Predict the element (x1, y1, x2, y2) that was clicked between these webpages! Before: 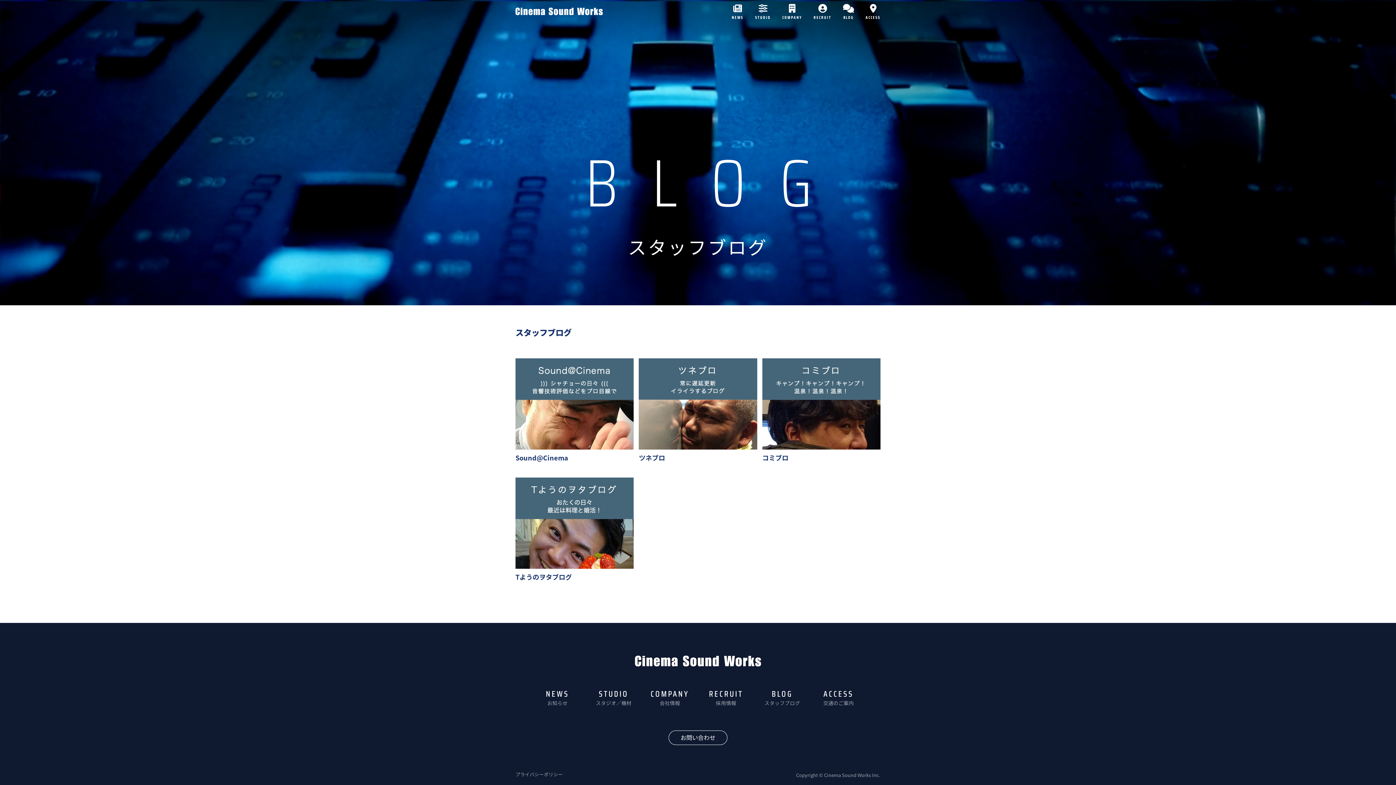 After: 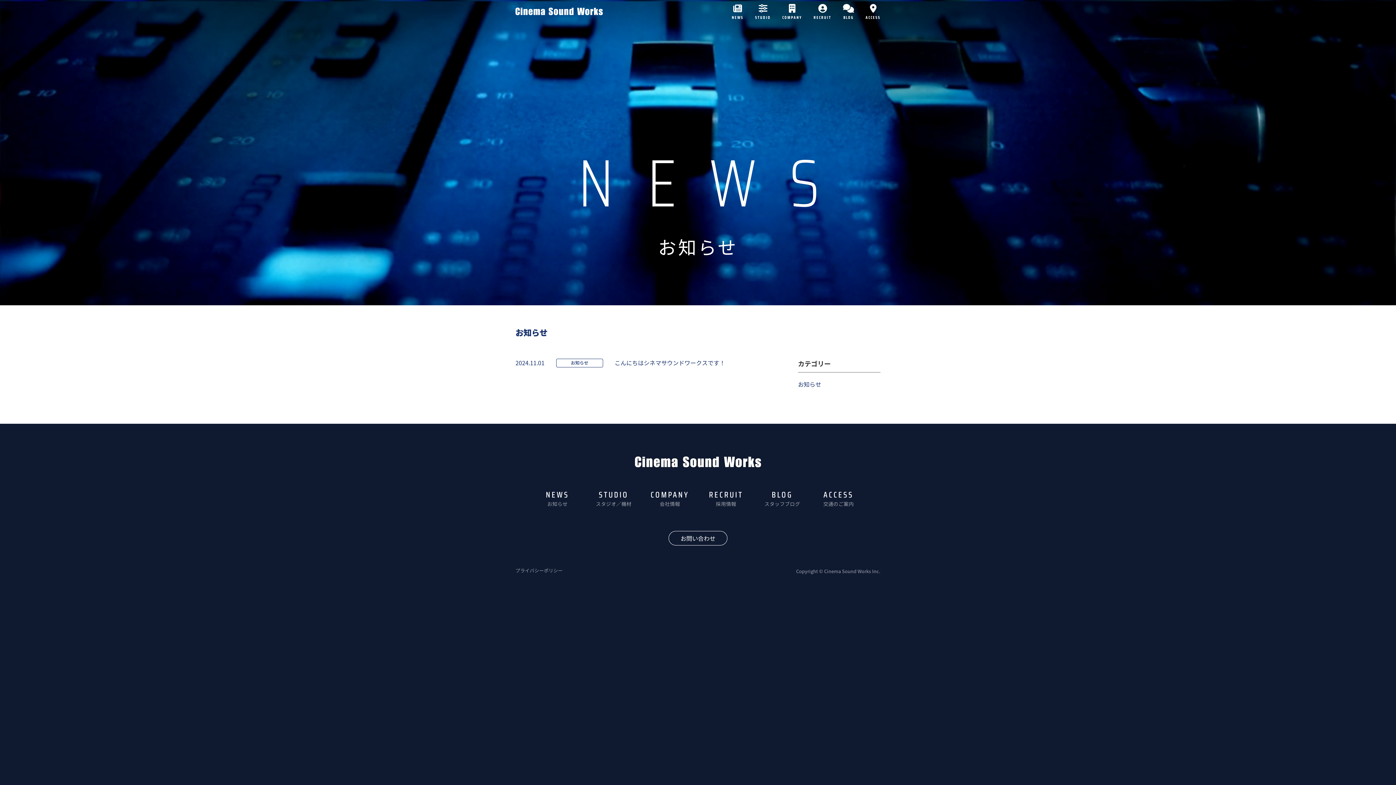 Action: bbox: (529, 687, 585, 706) label: NEWS
お知らせ